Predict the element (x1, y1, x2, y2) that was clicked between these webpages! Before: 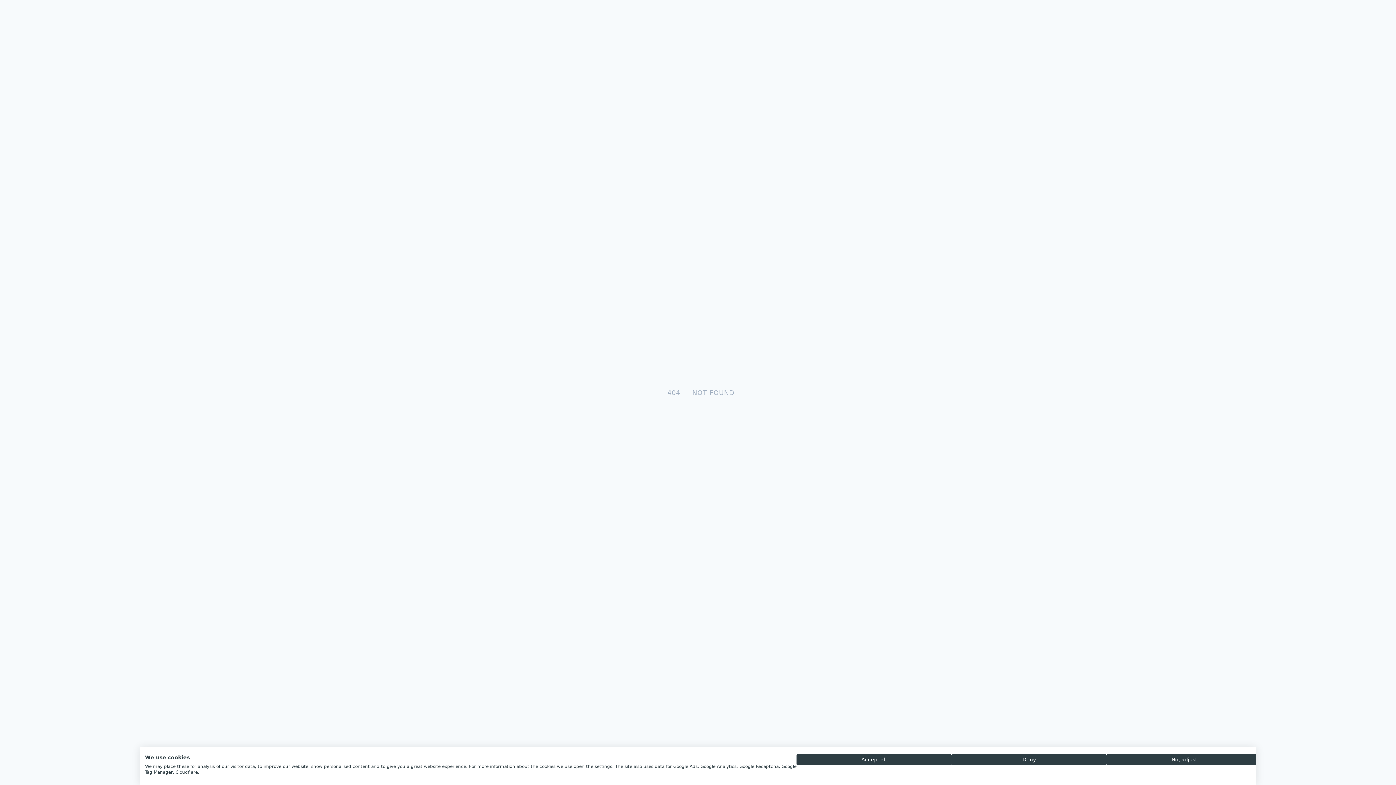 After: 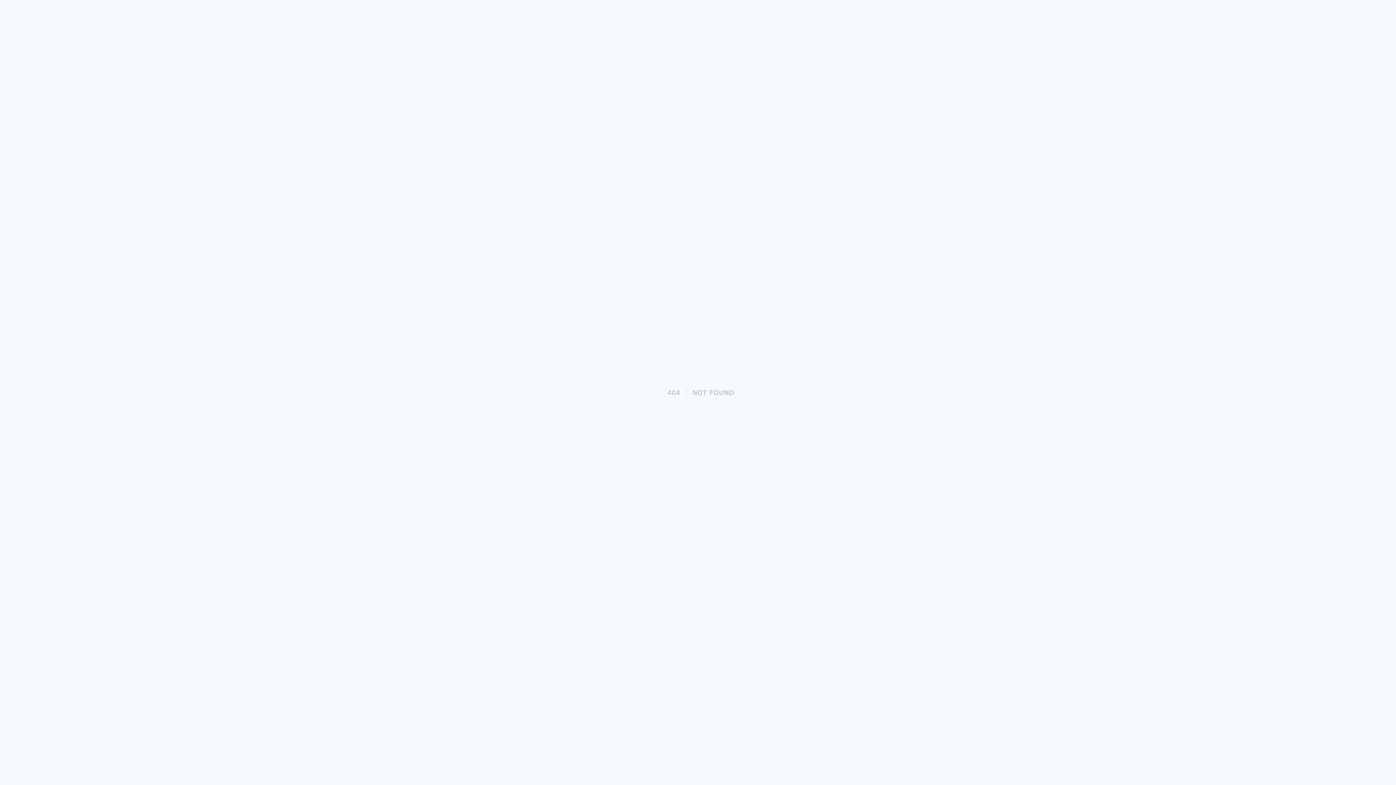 Action: label: Accept all cookies bbox: (796, 754, 951, 765)